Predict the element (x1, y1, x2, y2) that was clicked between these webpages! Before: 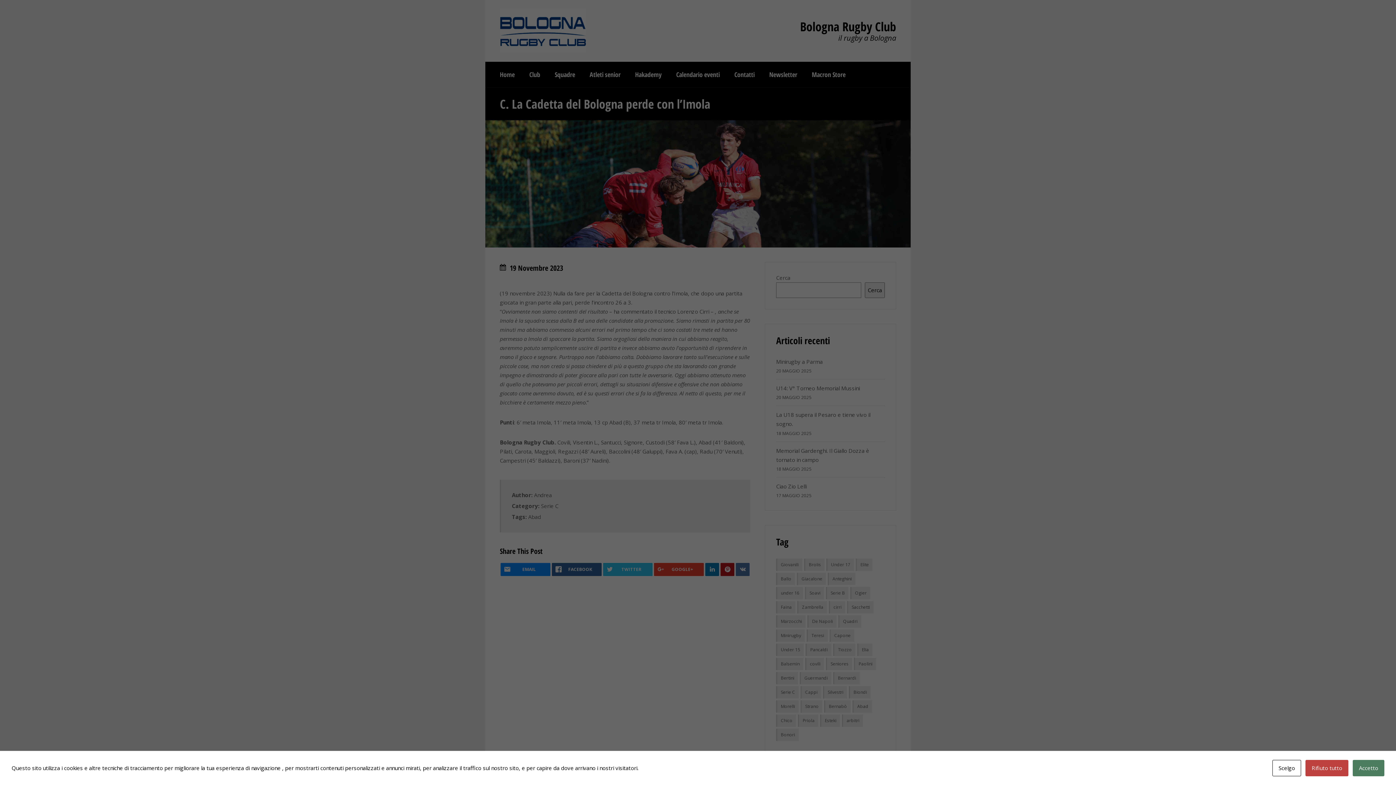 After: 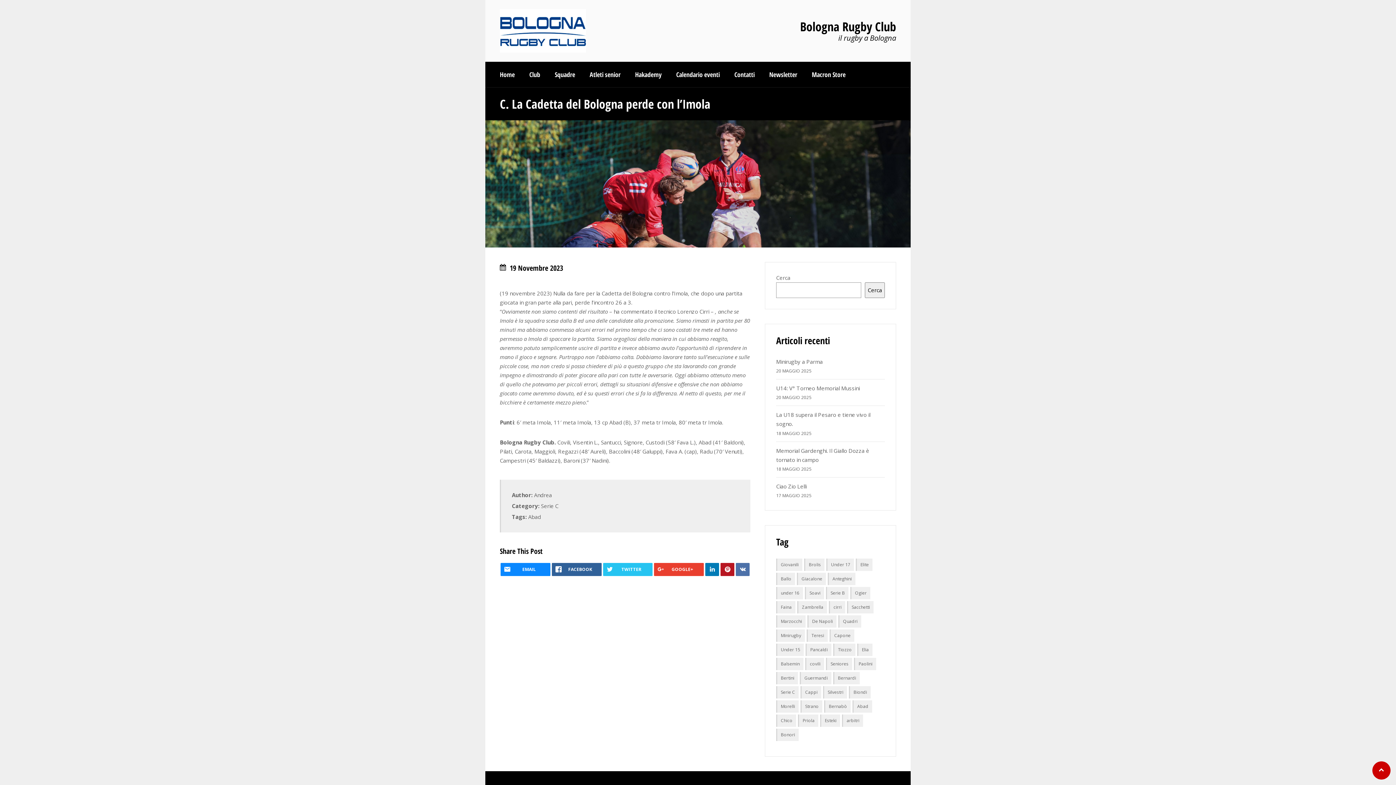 Action: label: Rifiuto tutto bbox: (1305, 760, 1348, 776)